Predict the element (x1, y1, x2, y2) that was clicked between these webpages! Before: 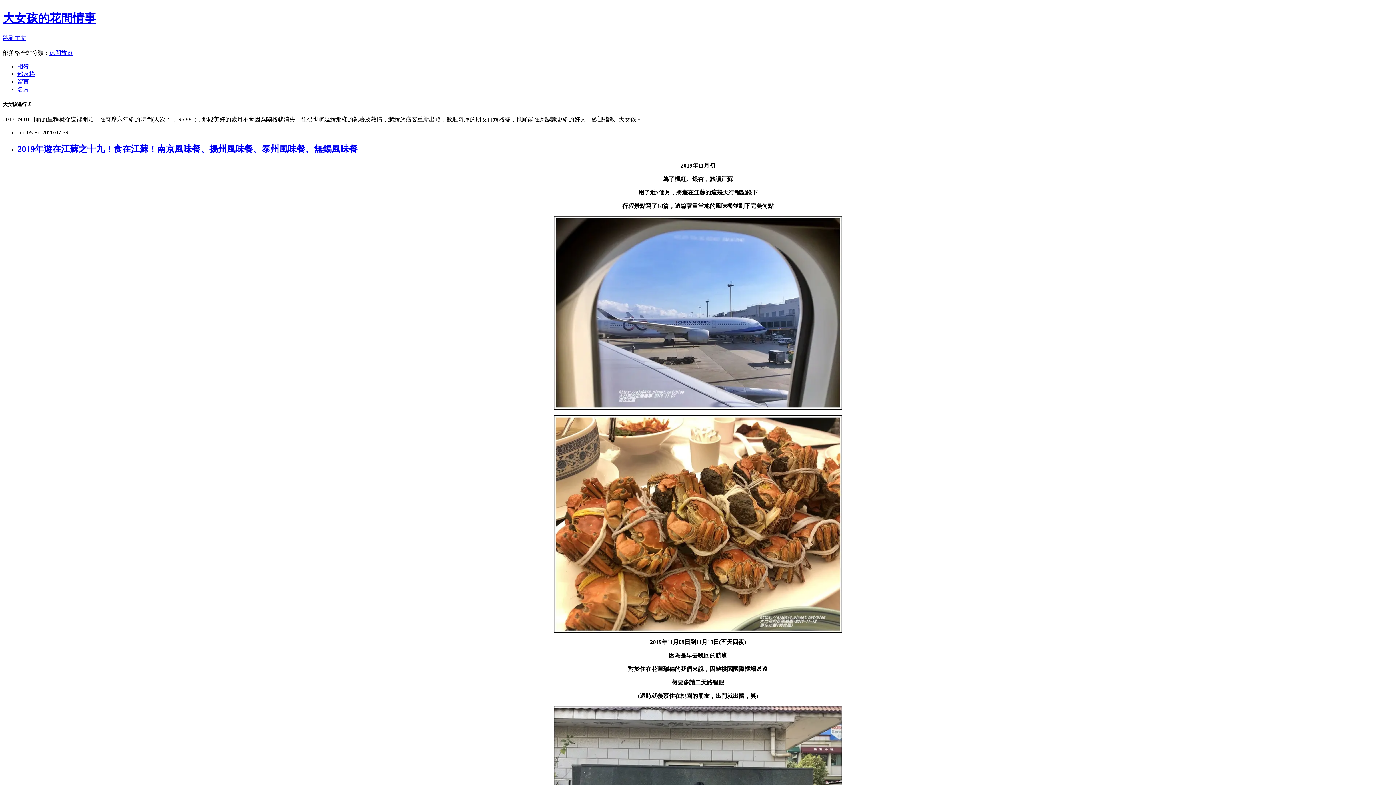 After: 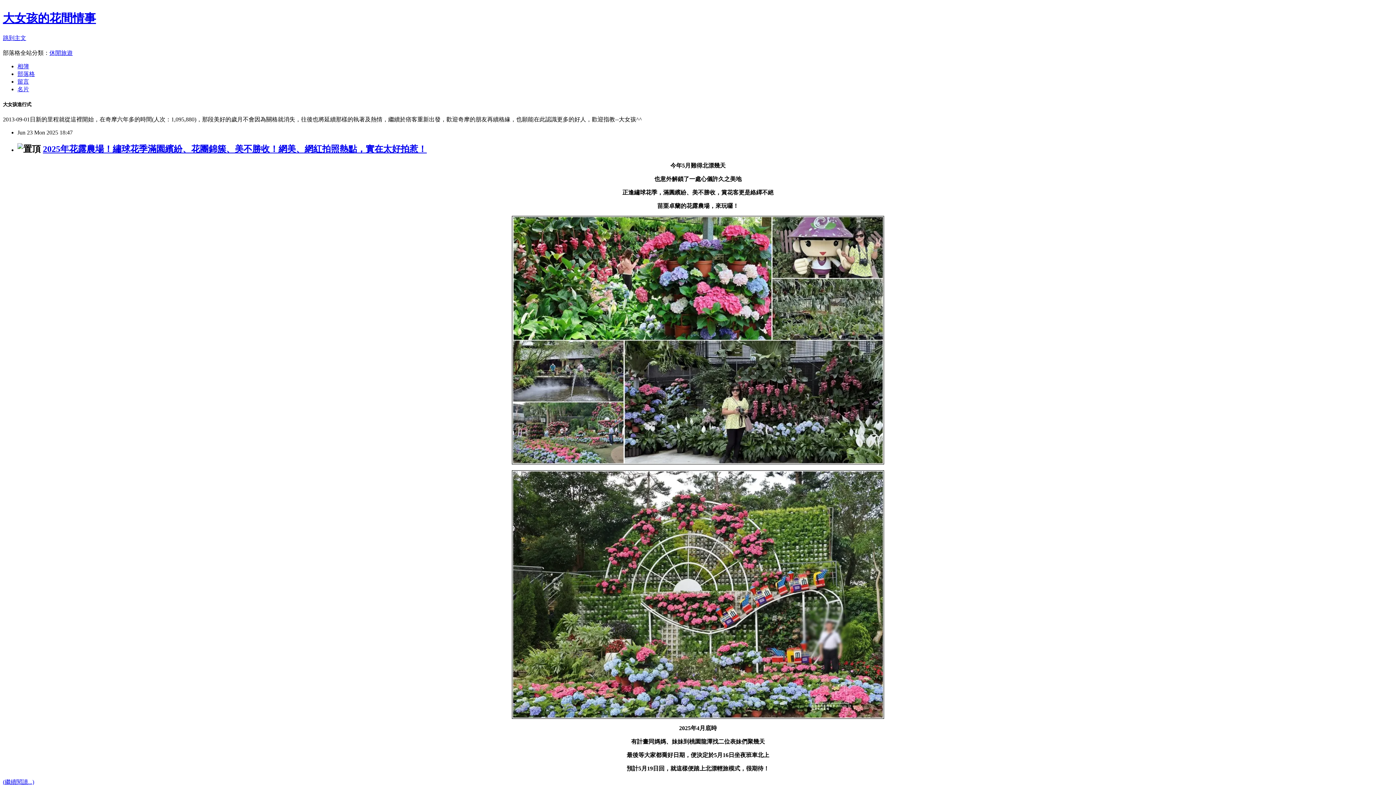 Action: bbox: (2, 11, 96, 24) label: 大女孩的花間情事